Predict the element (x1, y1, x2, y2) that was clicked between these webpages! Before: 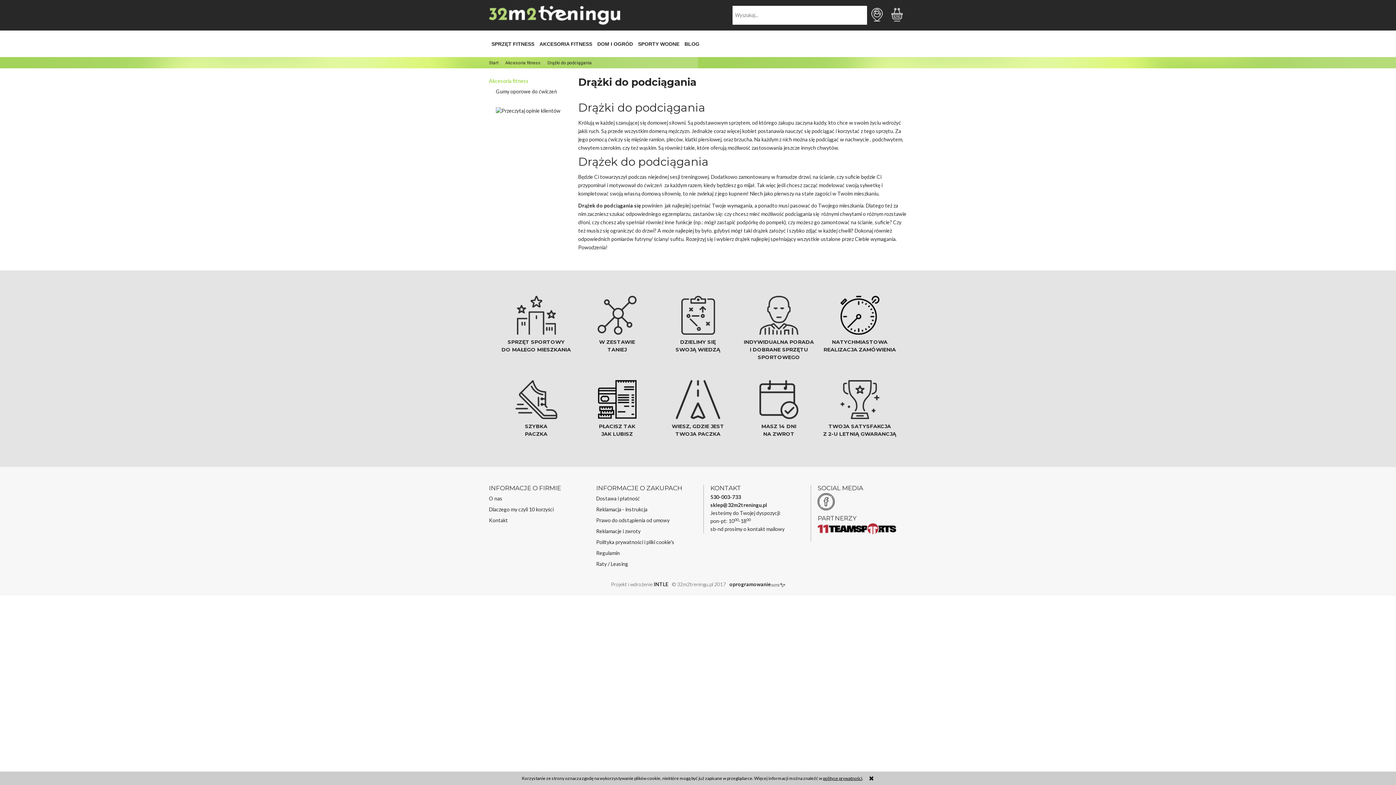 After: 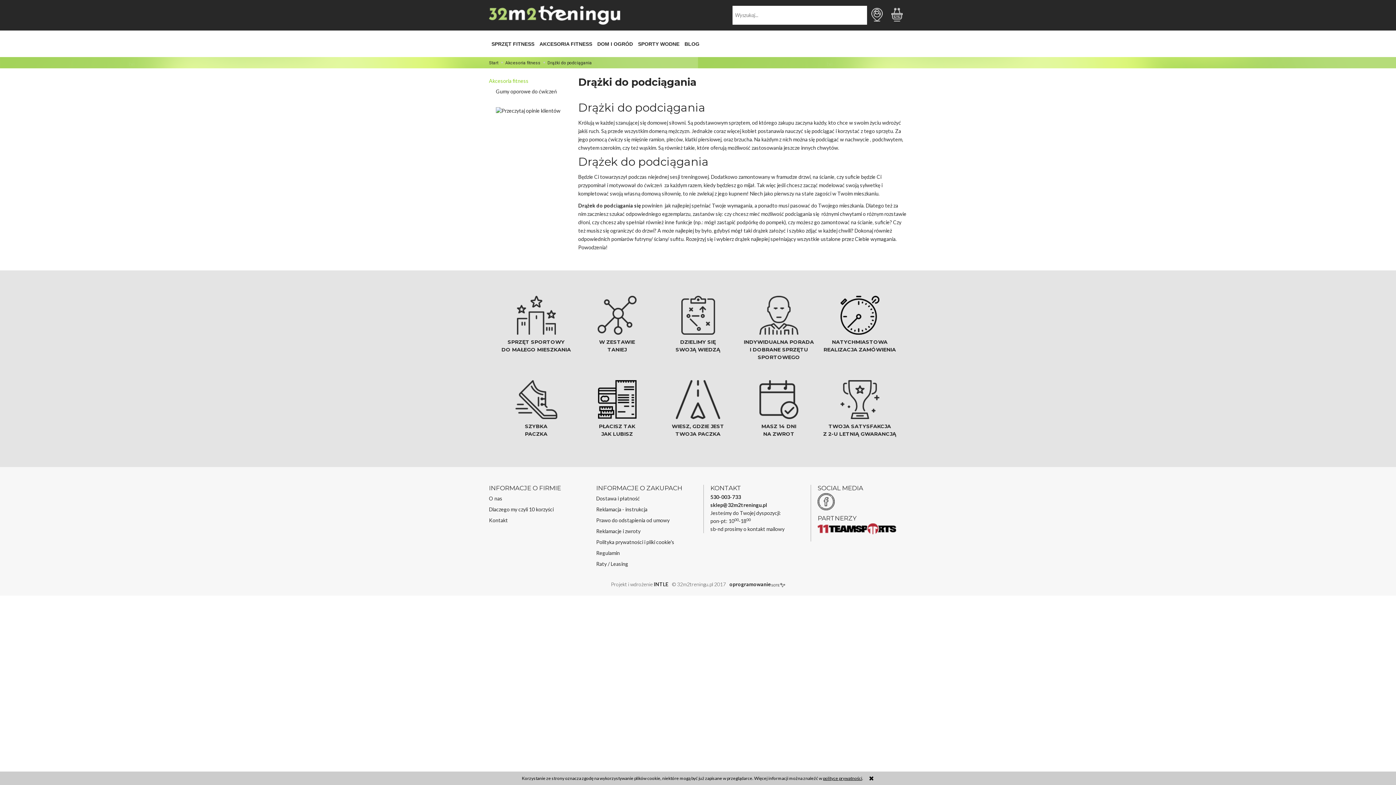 Action: label: INFORMACJE O FIRMIE bbox: (489, 485, 585, 491)